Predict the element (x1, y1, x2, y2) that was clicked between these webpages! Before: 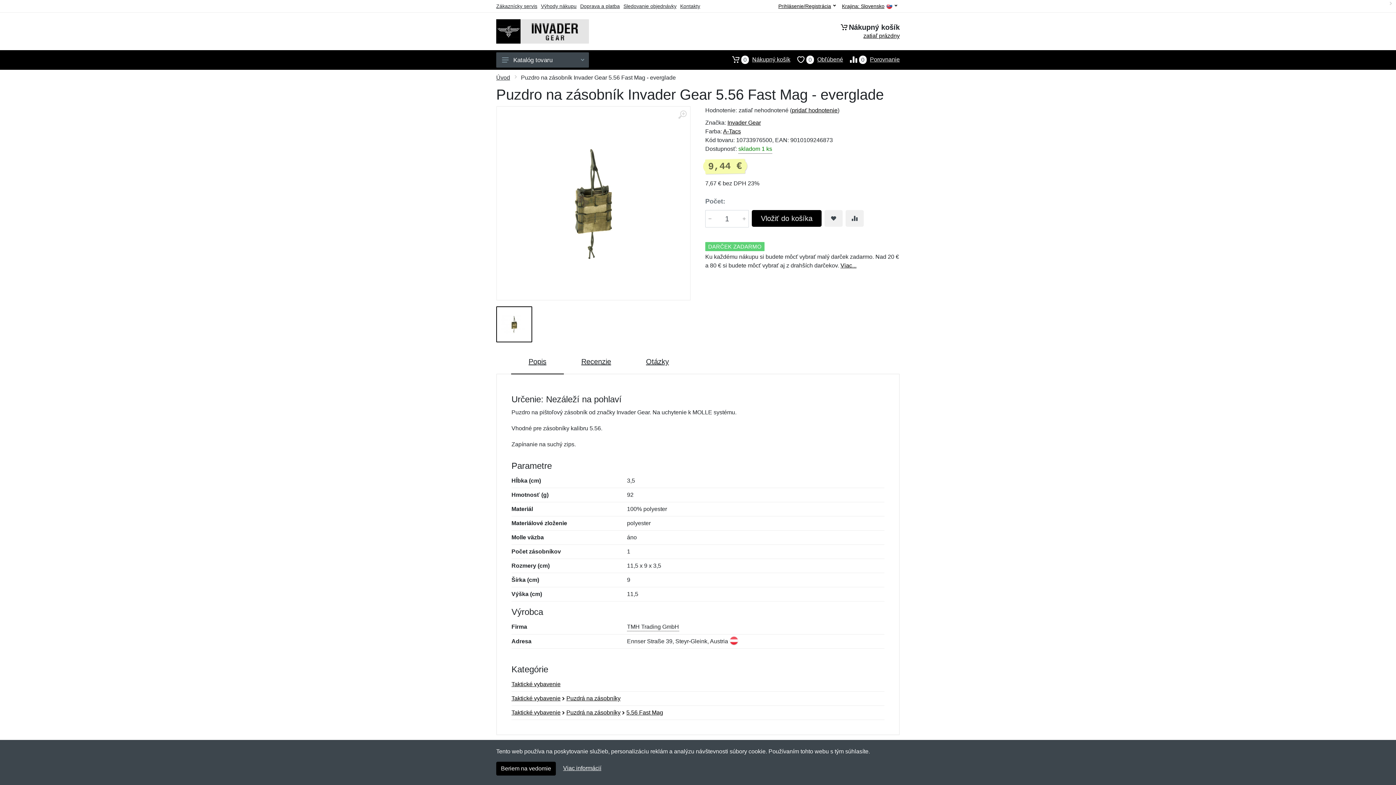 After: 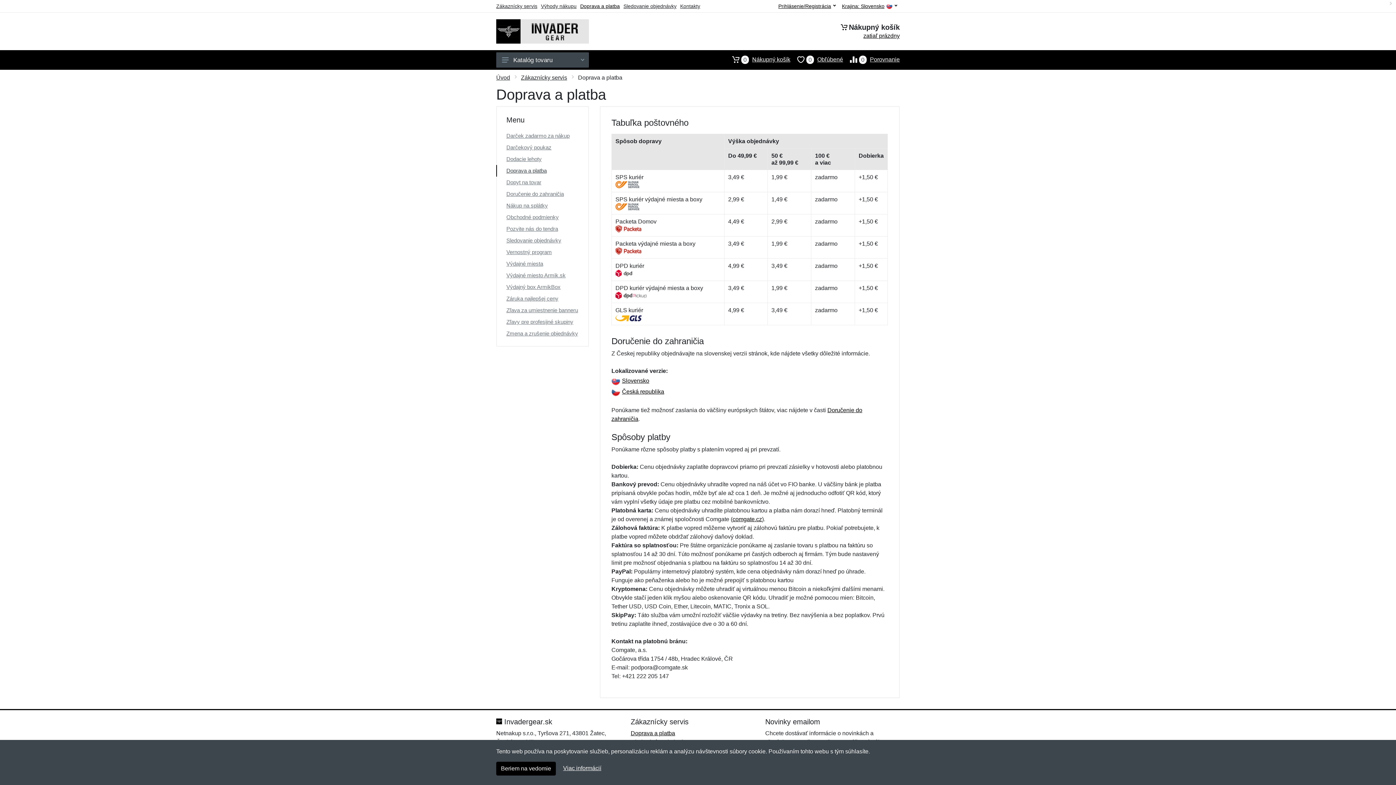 Action: label: Doprava a platba bbox: (580, 3, 620, 9)